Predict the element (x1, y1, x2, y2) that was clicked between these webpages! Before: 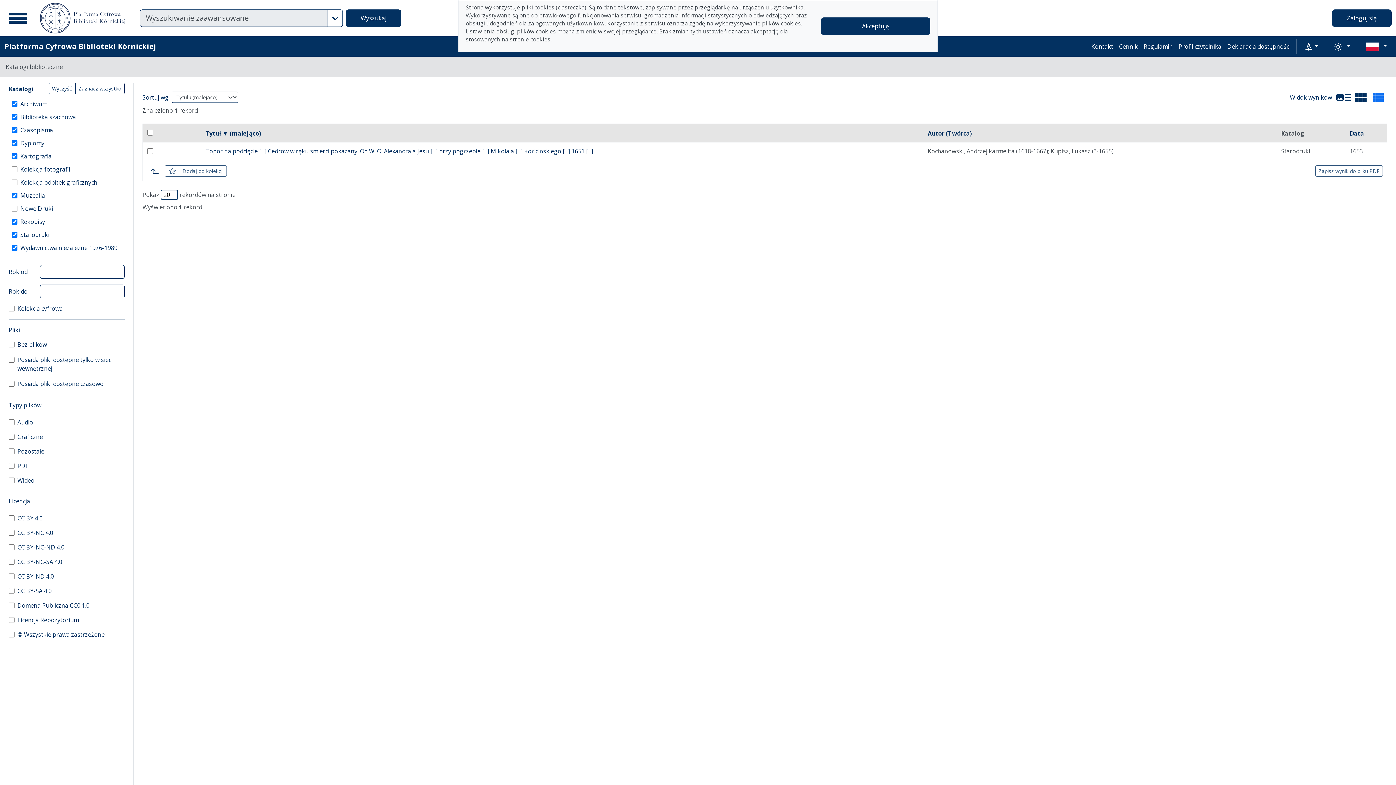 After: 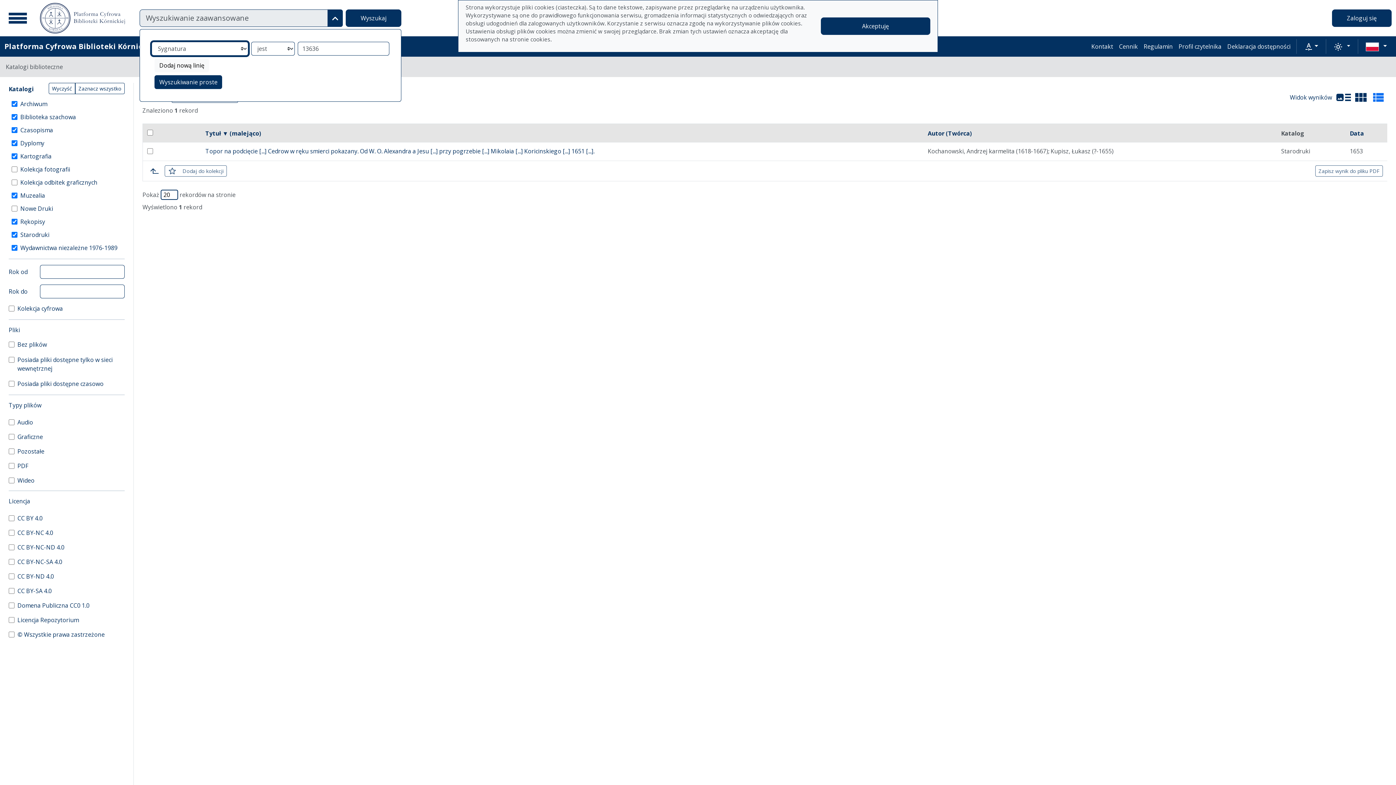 Action: bbox: (327, 9, 343, 26) label: Wyszukiwanie zaawansowane